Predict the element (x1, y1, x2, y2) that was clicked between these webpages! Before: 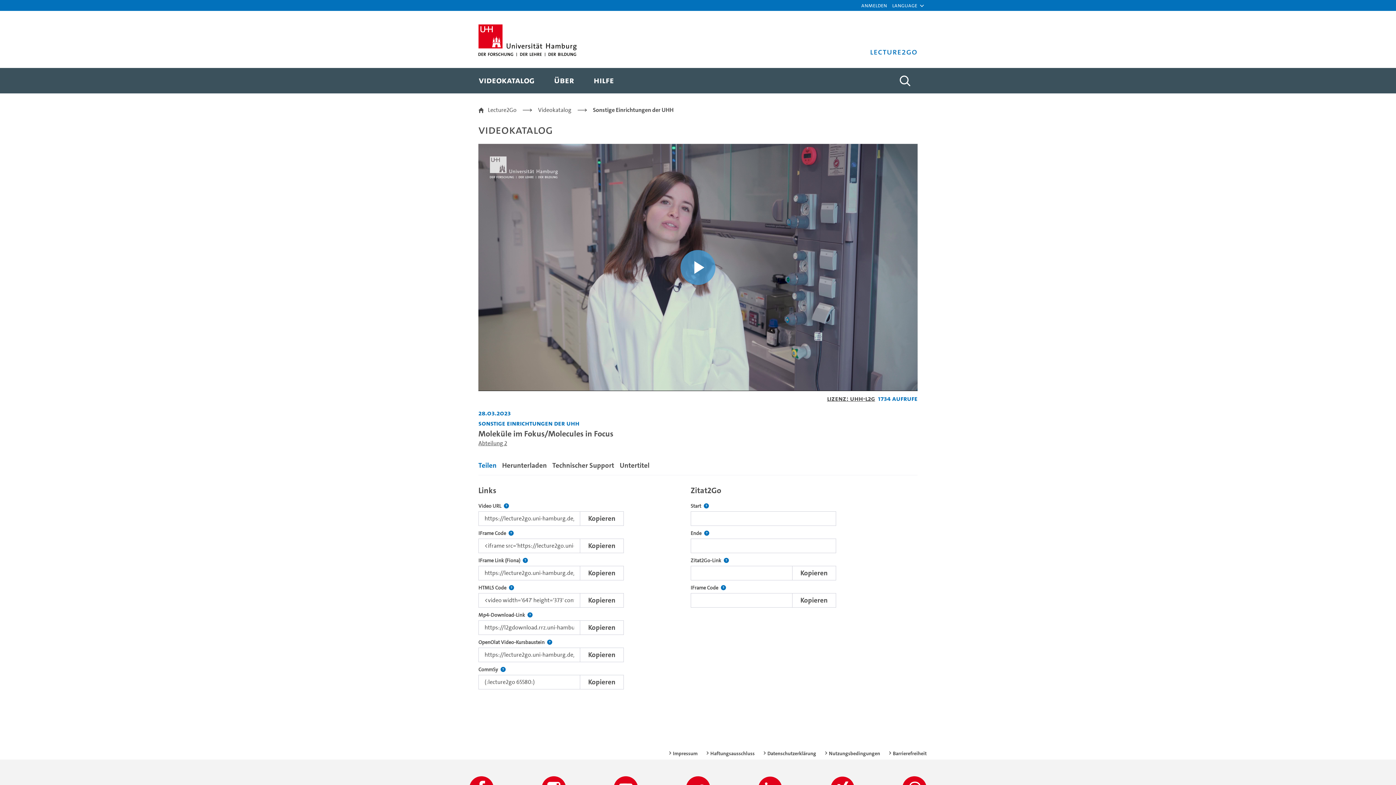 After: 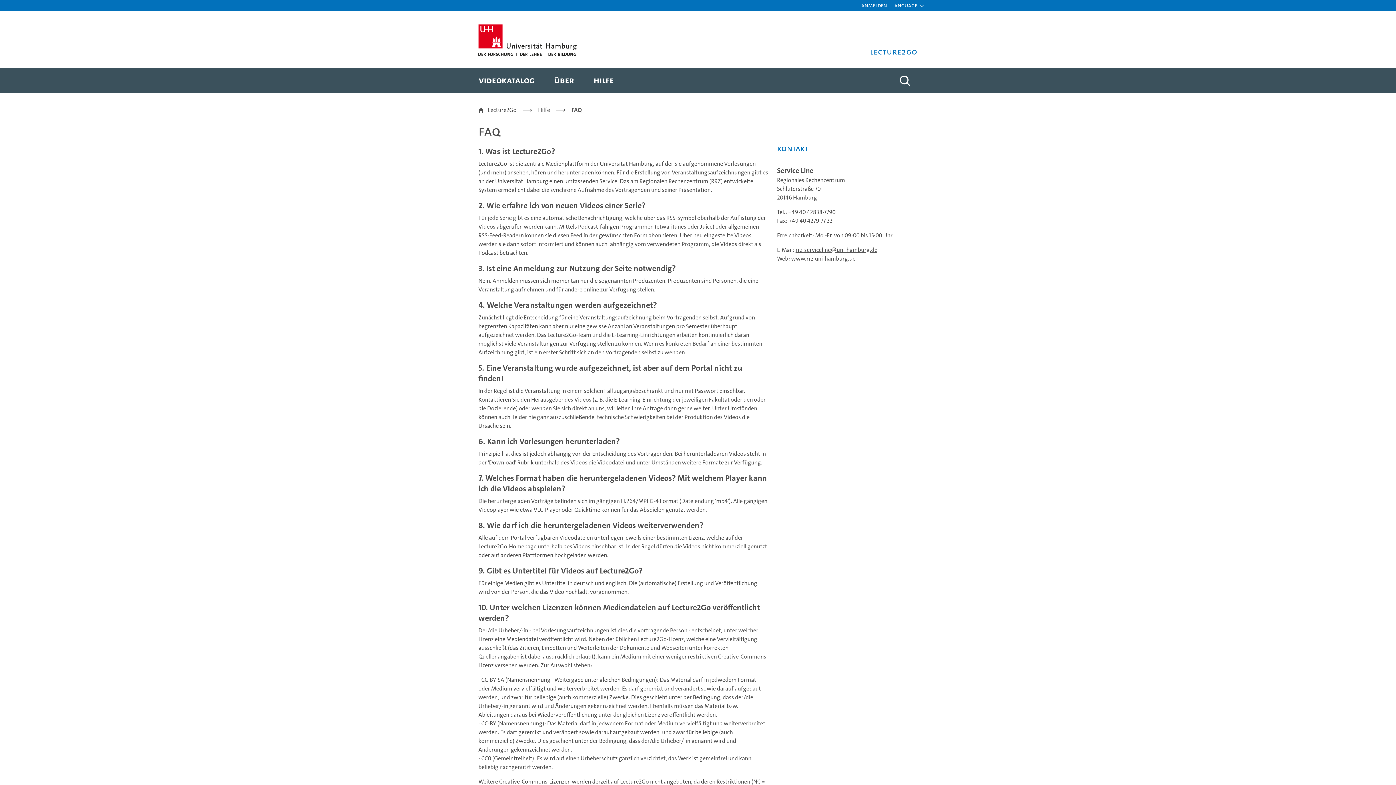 Action: label: Hilfe bbox: (591, 67, 616, 93)